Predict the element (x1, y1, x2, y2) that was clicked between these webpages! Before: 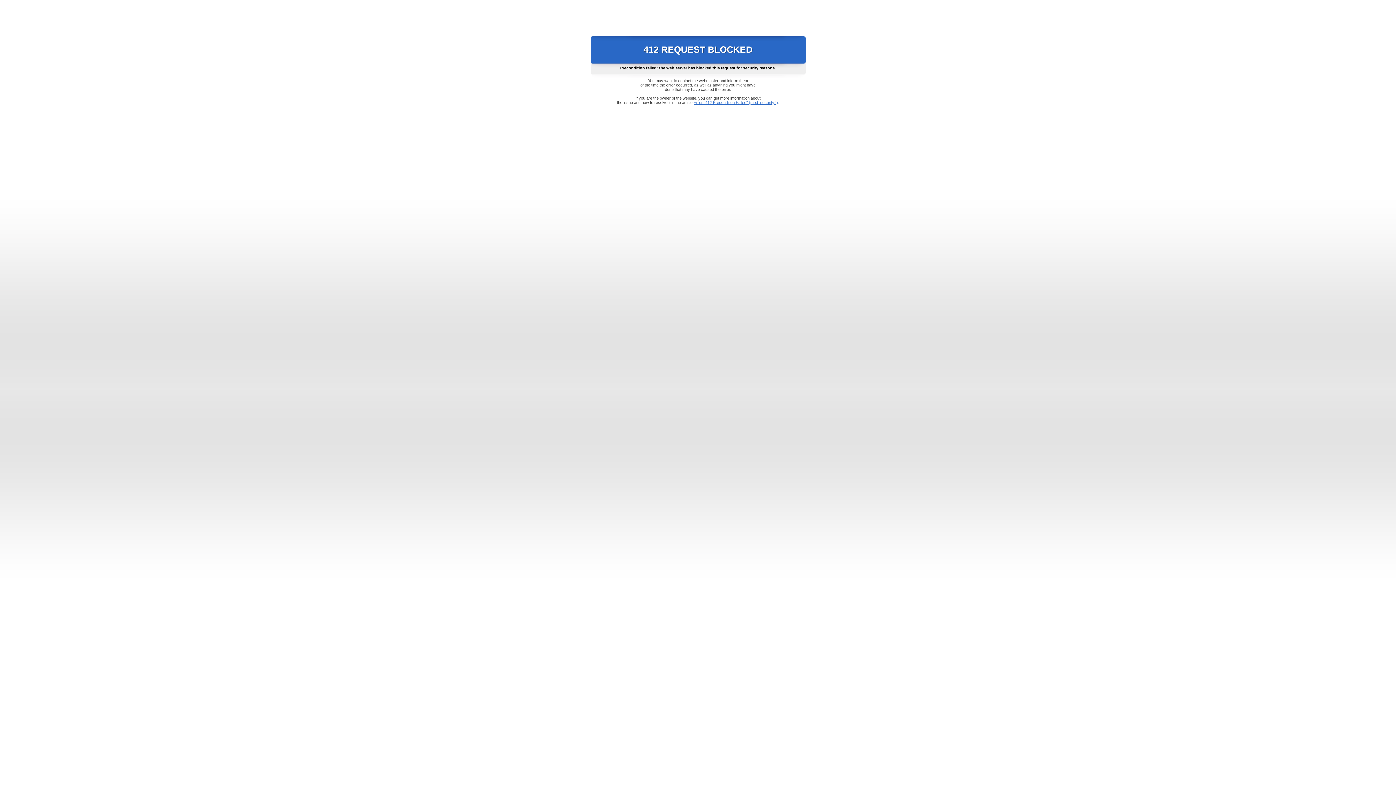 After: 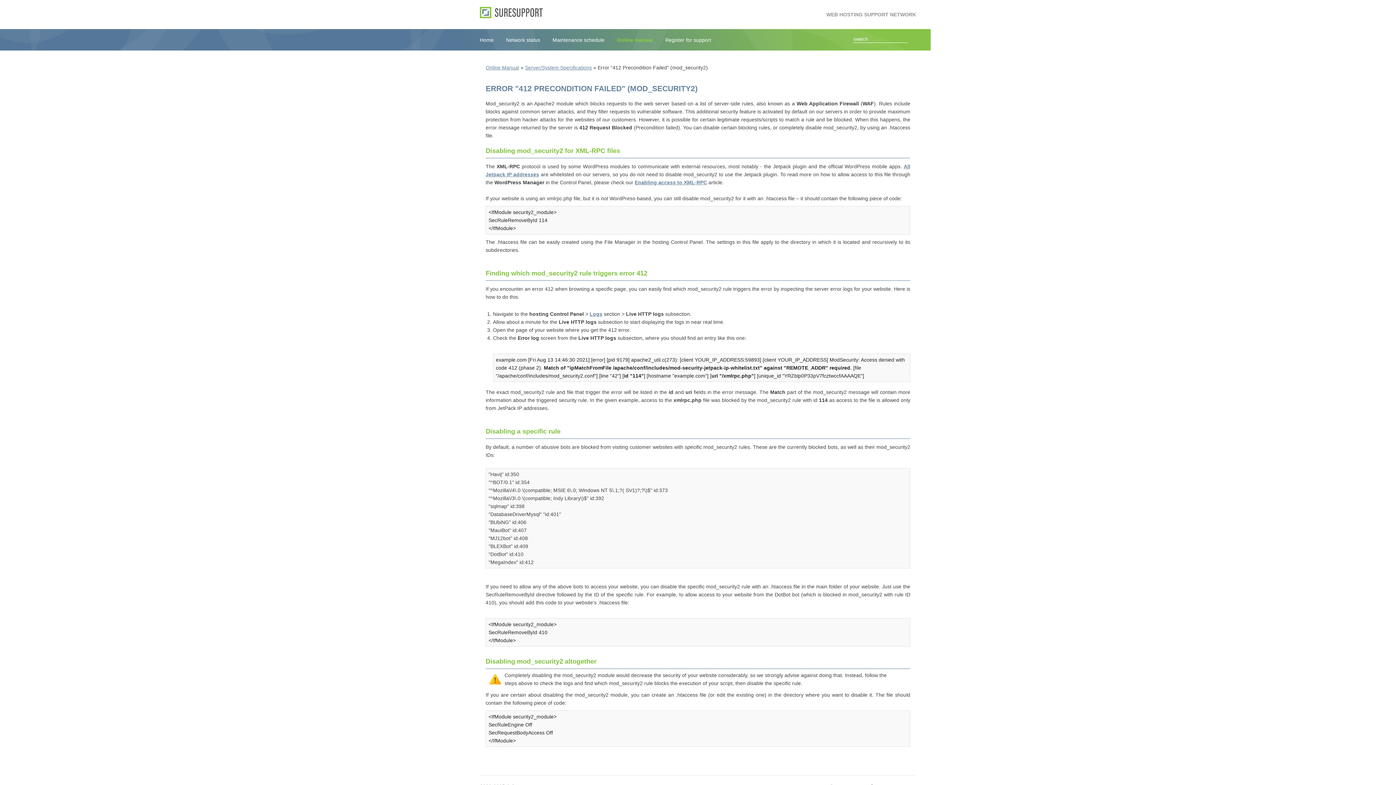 Action: label: Error "412 Precondition Failed" (mod_security2) bbox: (693, 100, 778, 104)